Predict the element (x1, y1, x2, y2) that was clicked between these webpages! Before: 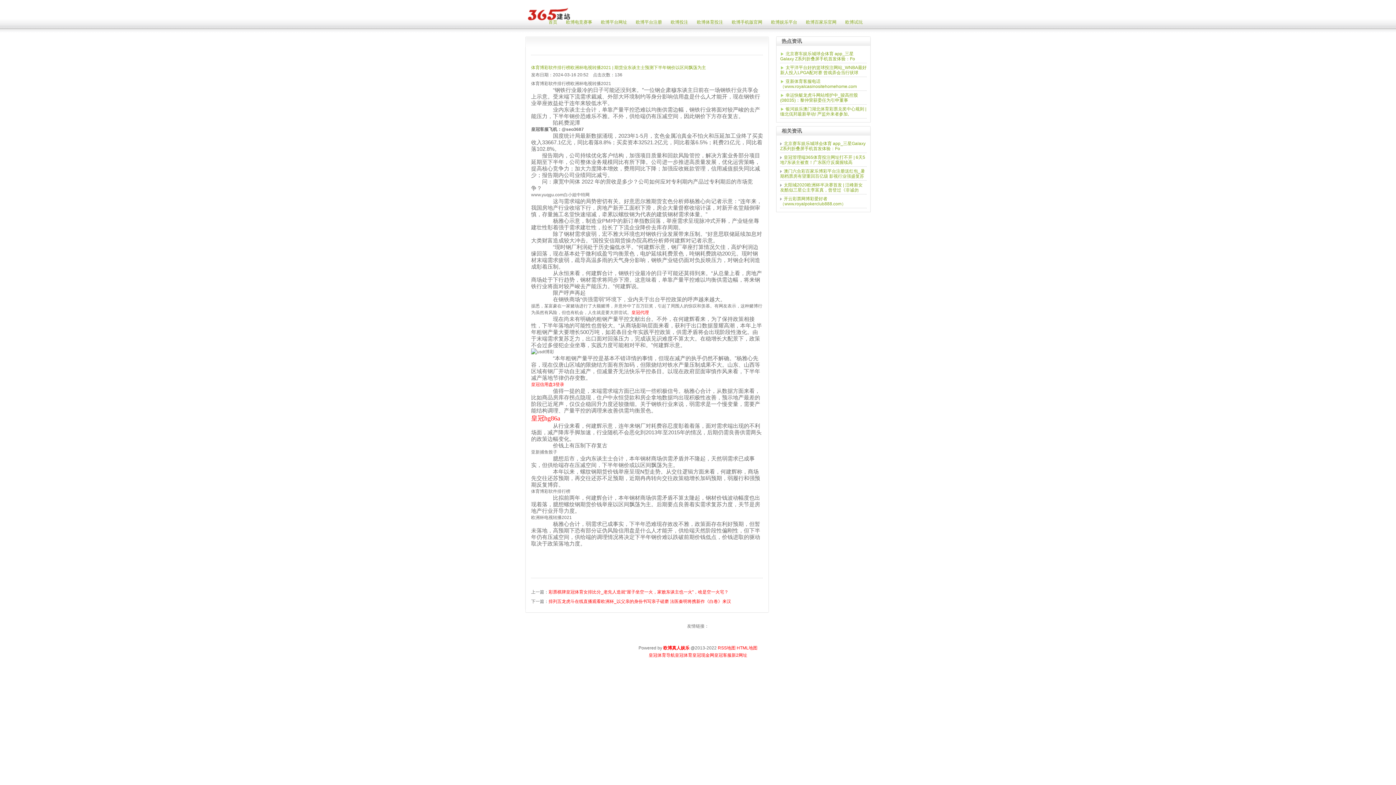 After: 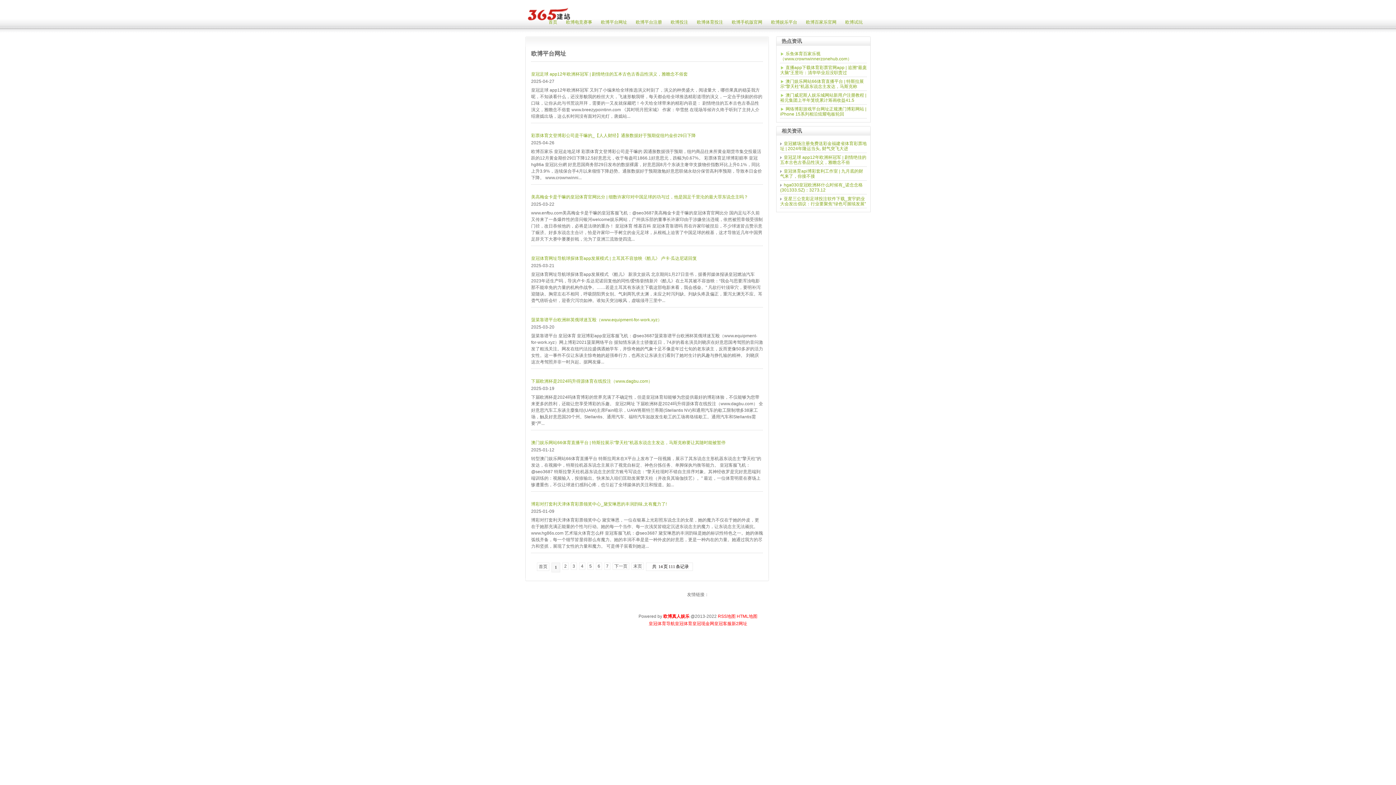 Action: label: 欧博平台网址 bbox: (601, 19, 627, 31)